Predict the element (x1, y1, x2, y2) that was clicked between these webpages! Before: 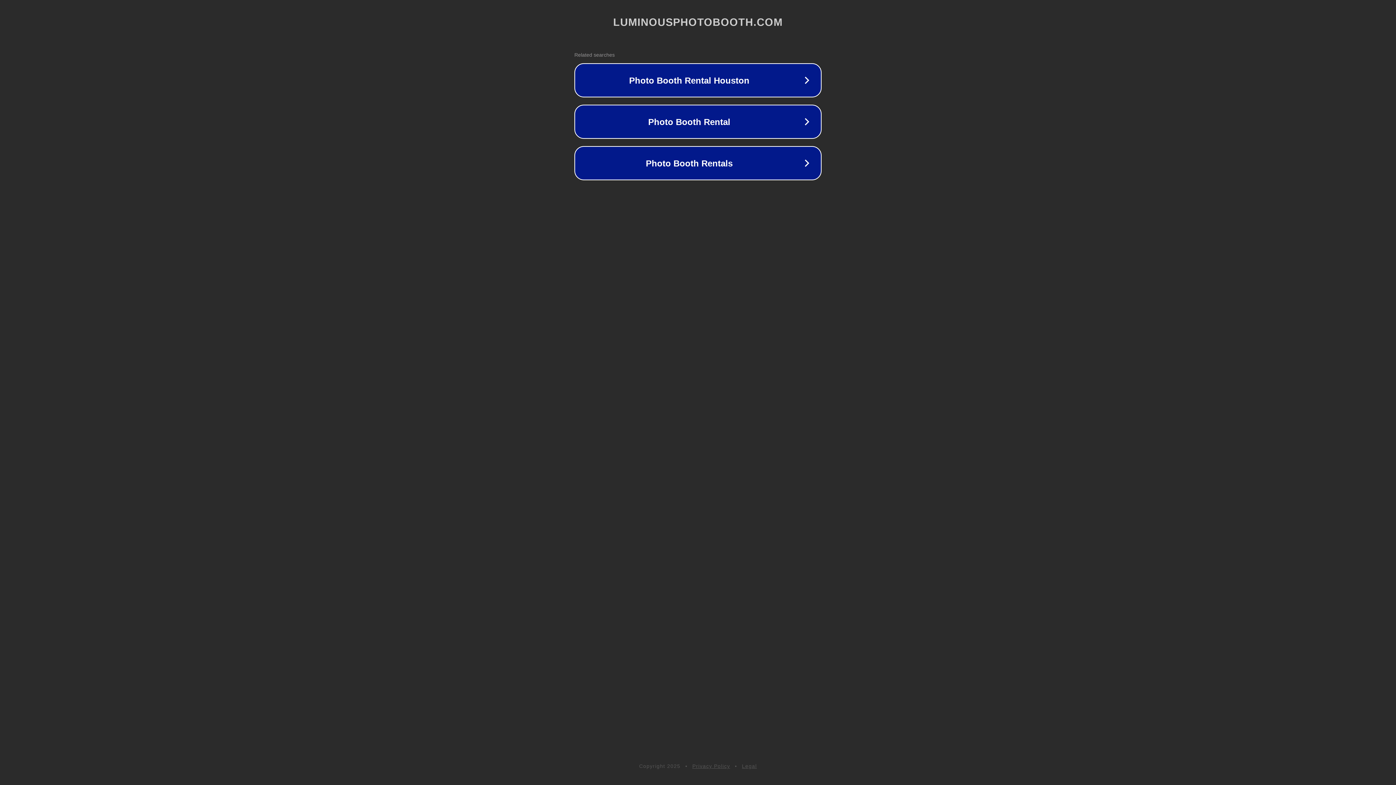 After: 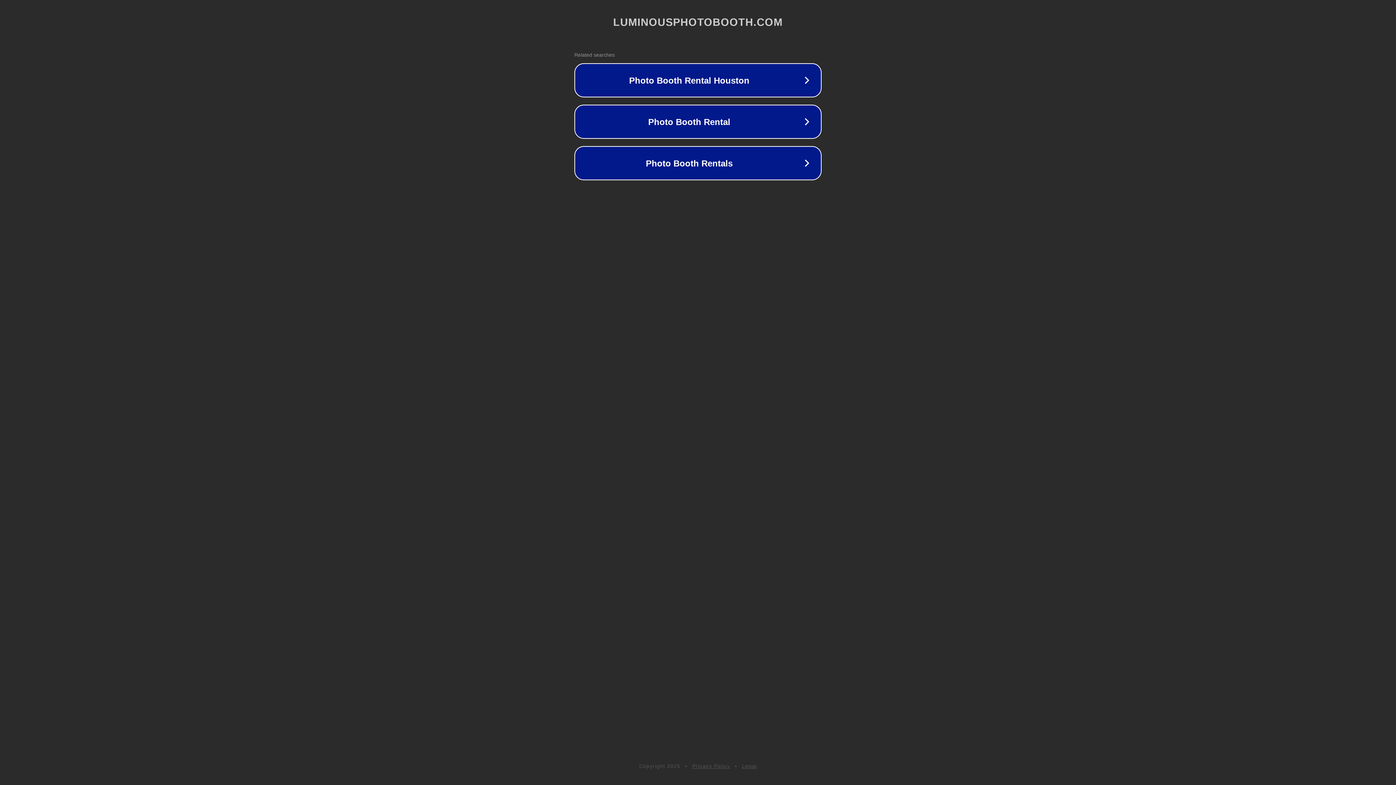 Action: bbox: (692, 763, 730, 769) label: Privacy Policy